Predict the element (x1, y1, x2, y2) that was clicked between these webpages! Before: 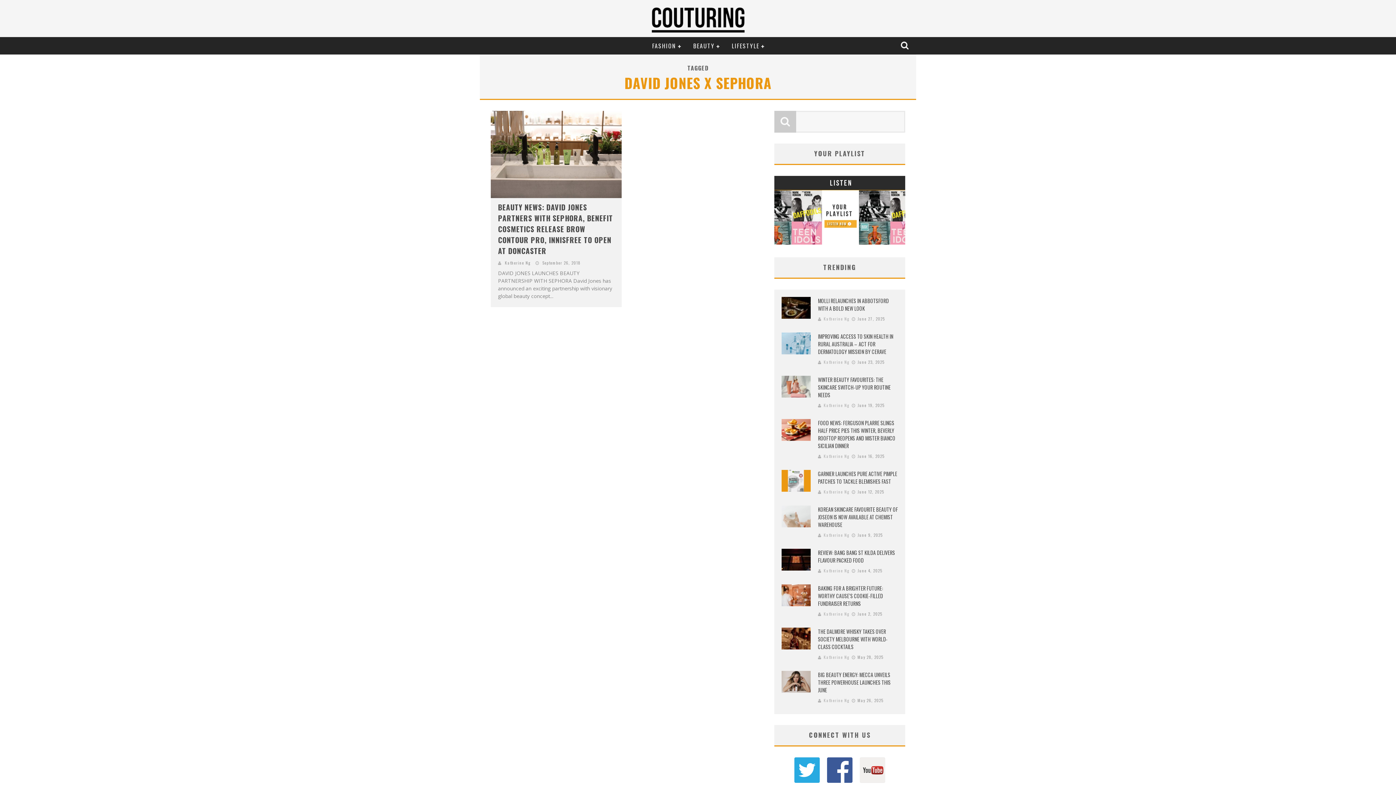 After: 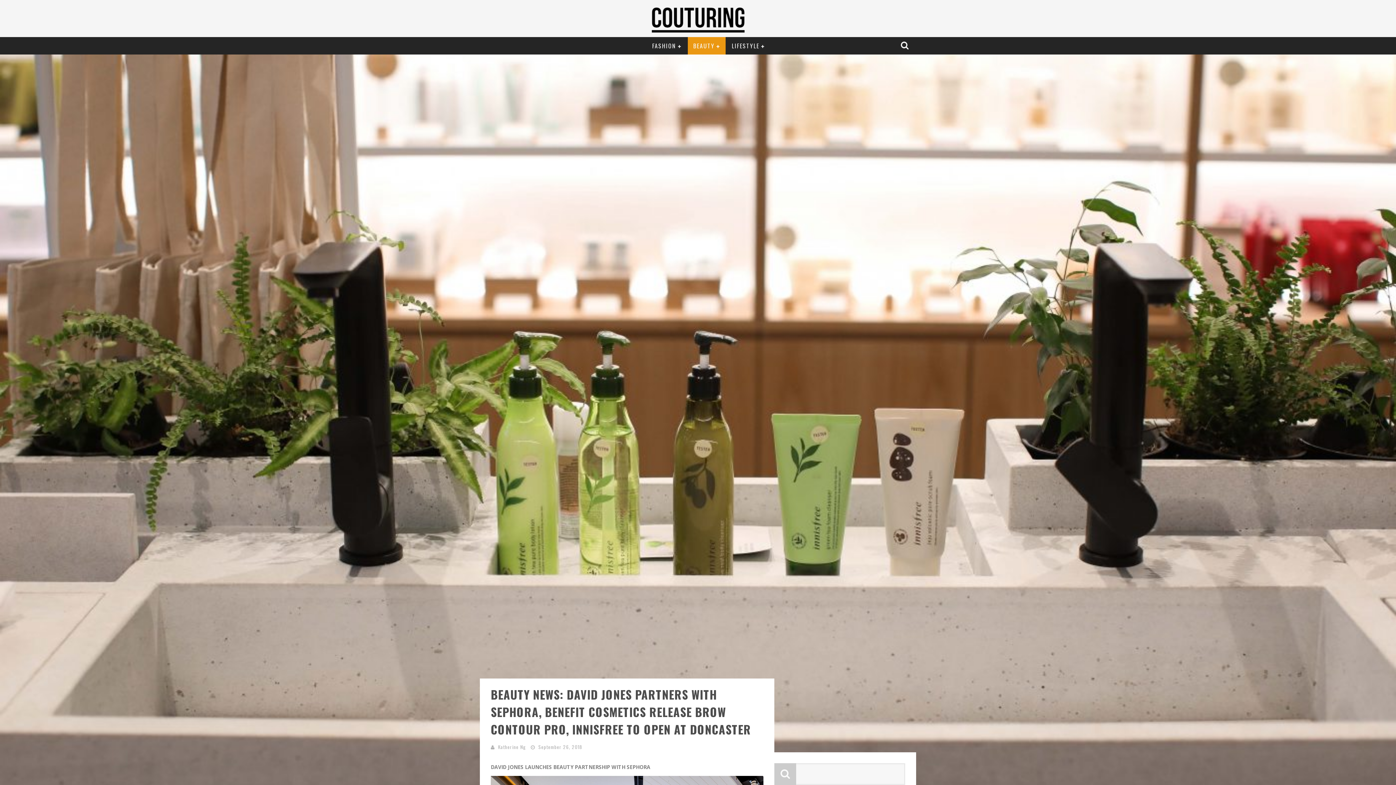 Action: bbox: (498, 201, 613, 256) label: BEAUTY NEWS: DAVID JONES PARTNERS WITH SEPHORA, BENEFIT COSMETICS RELEASE BROW CONTOUR PRO, INNISFREE TO OPEN AT DONCASTER